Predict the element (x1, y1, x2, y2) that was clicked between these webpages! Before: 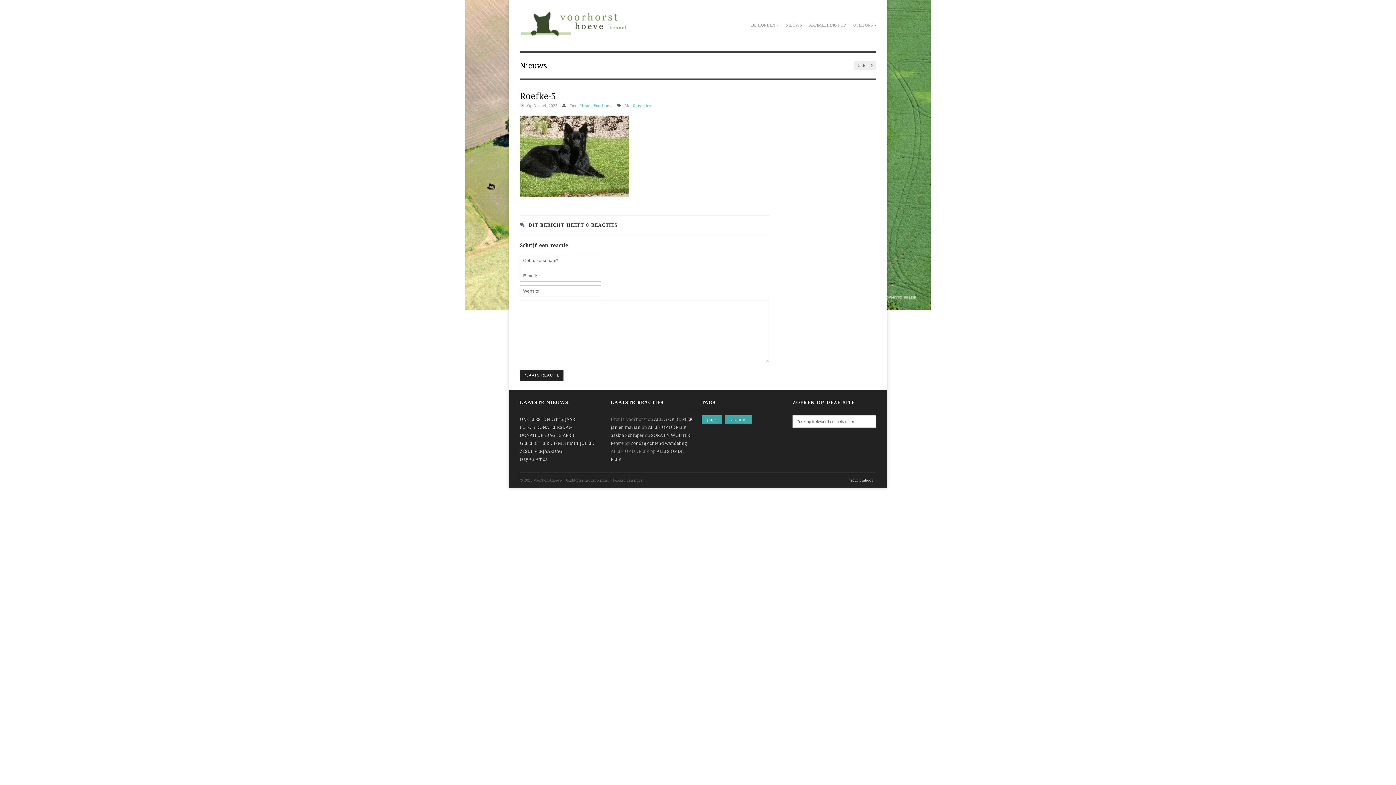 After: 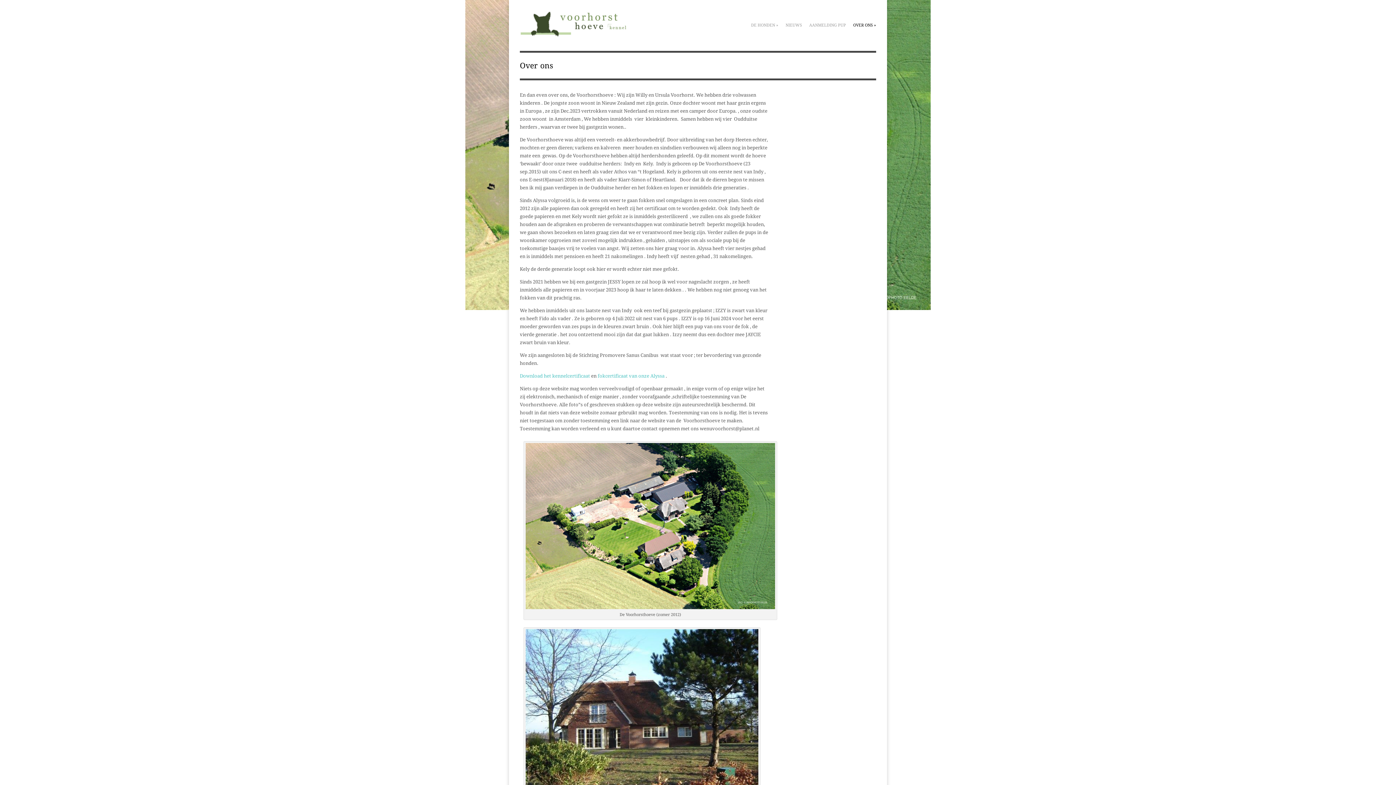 Action: bbox: (849, 18, 880, 32) label: OVER ONS »